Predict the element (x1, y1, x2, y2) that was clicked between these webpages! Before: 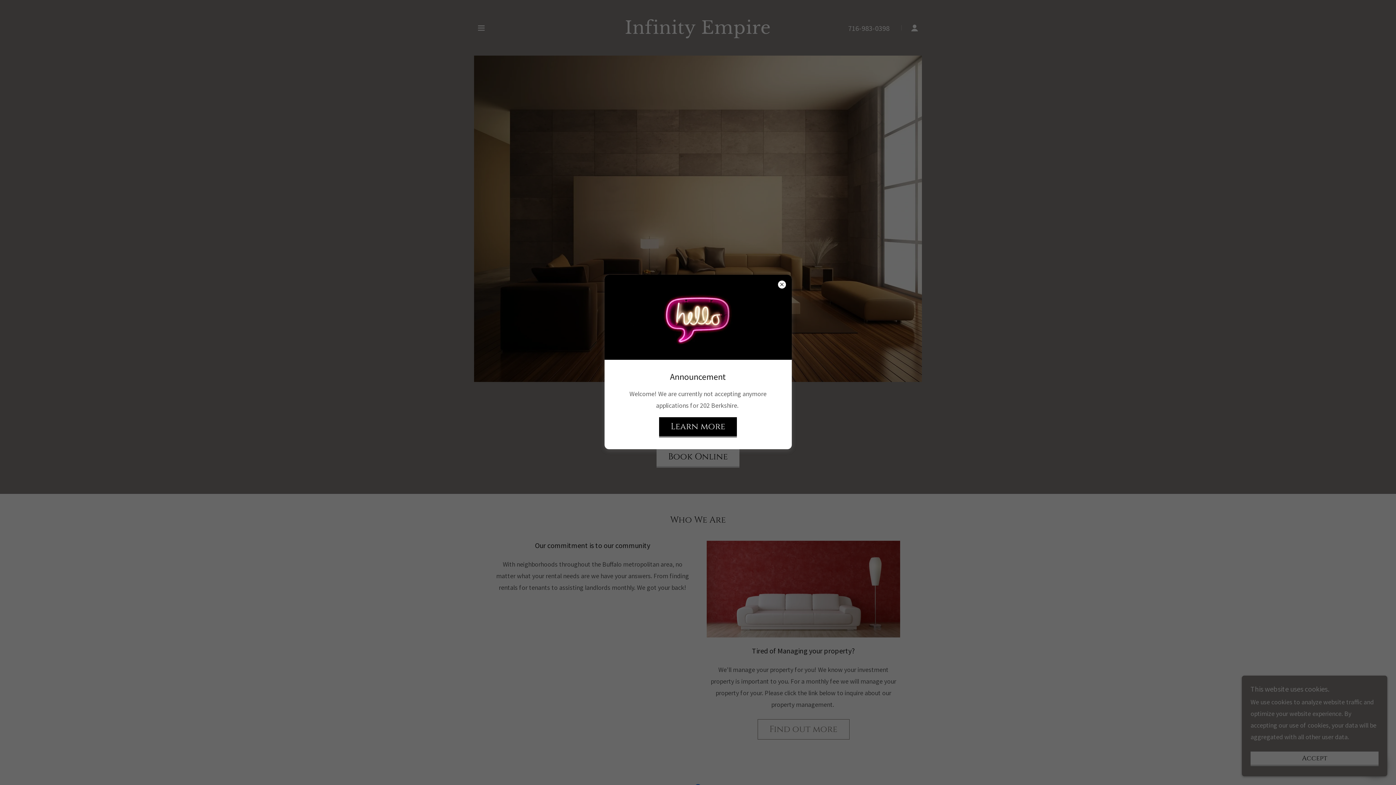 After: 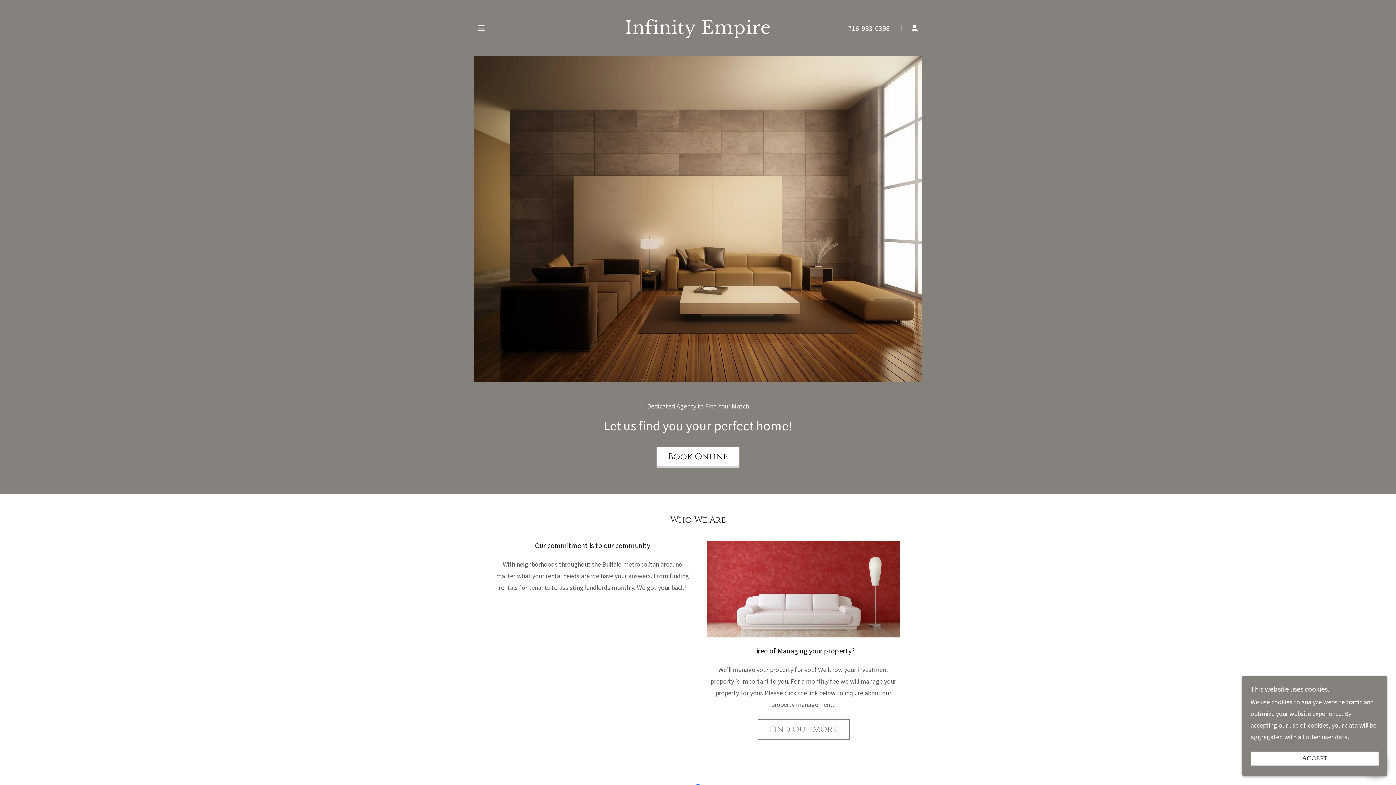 Action: label: Learn more bbox: (659, 417, 737, 437)